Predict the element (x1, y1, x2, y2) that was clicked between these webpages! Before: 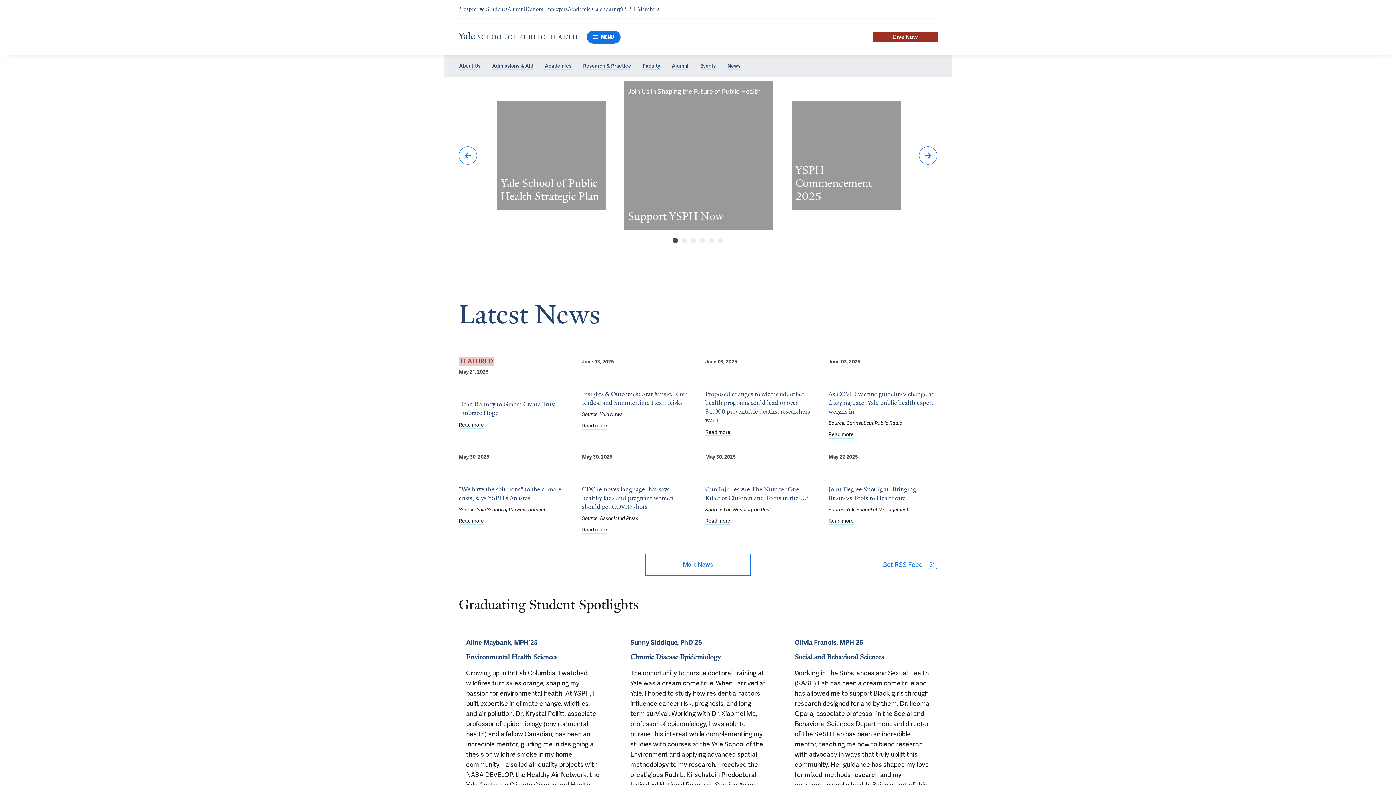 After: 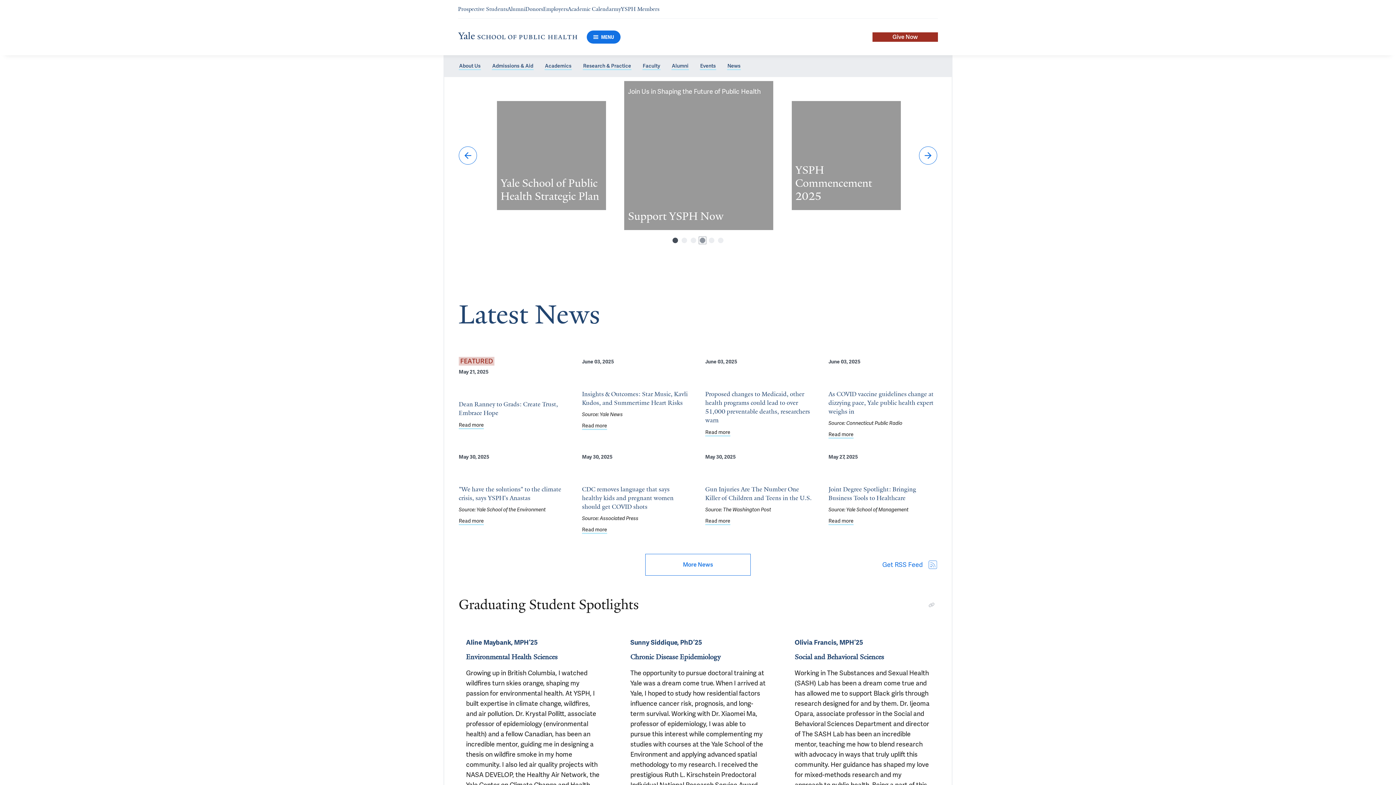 Action: label: Select slide 4 bbox: (700, 237, 705, 243)